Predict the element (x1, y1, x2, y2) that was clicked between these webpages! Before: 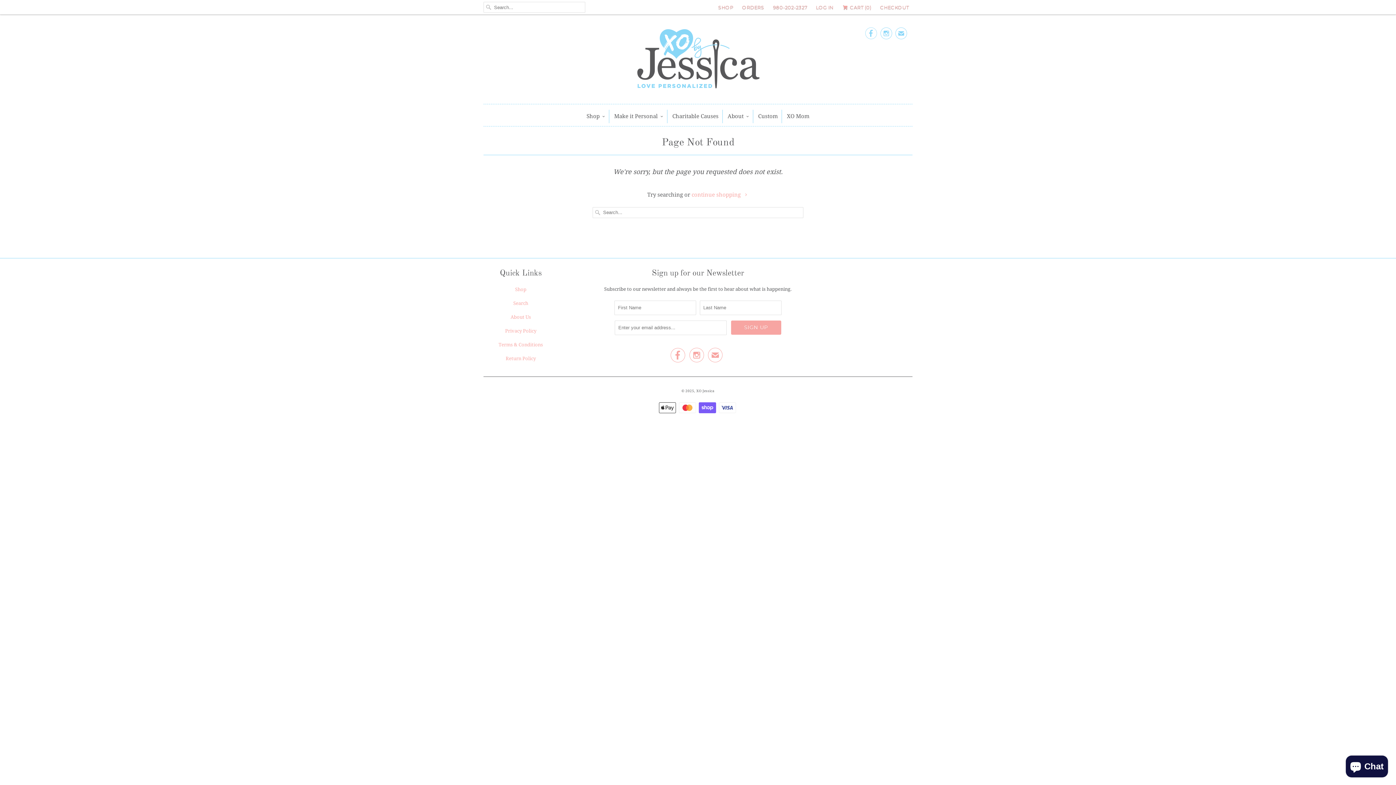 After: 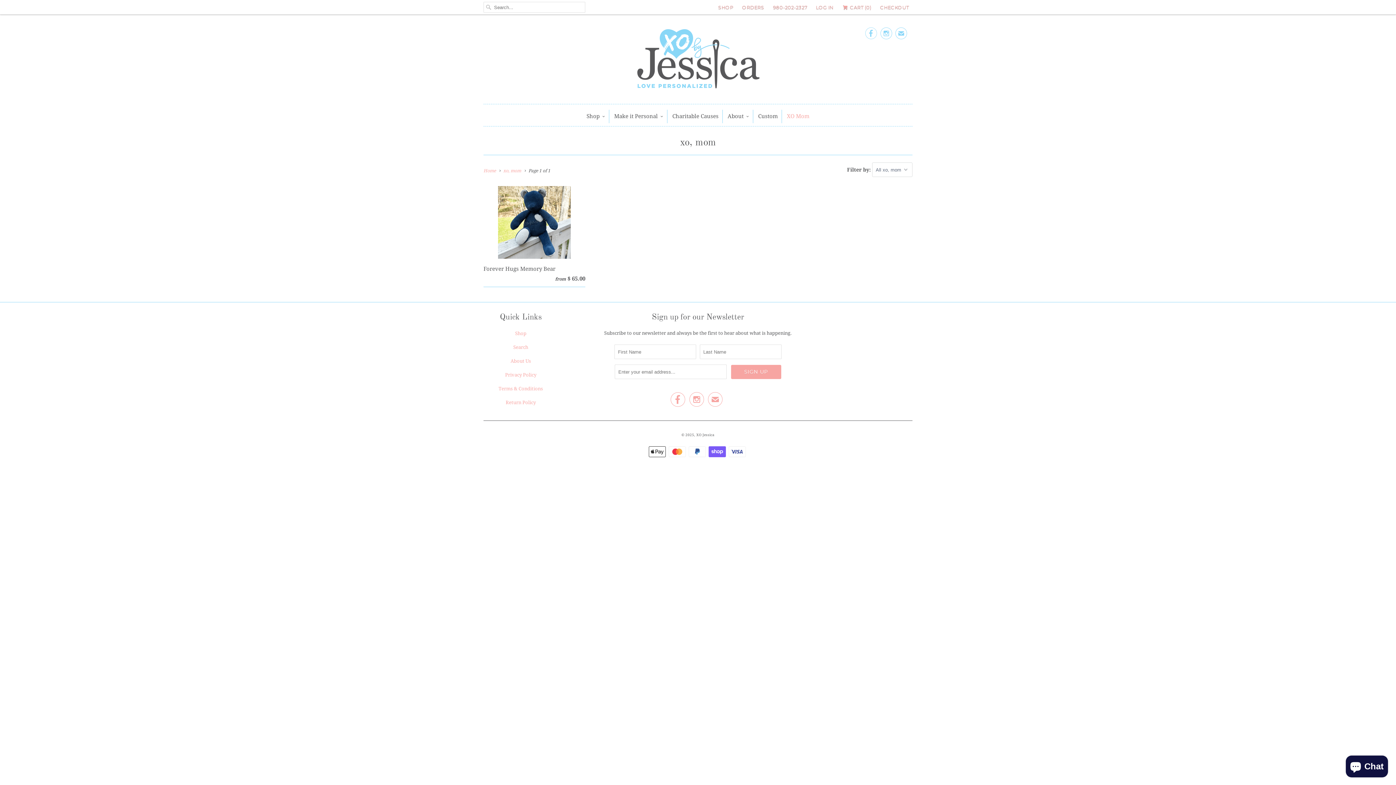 Action: bbox: (787, 109, 809, 123) label: XO Mom